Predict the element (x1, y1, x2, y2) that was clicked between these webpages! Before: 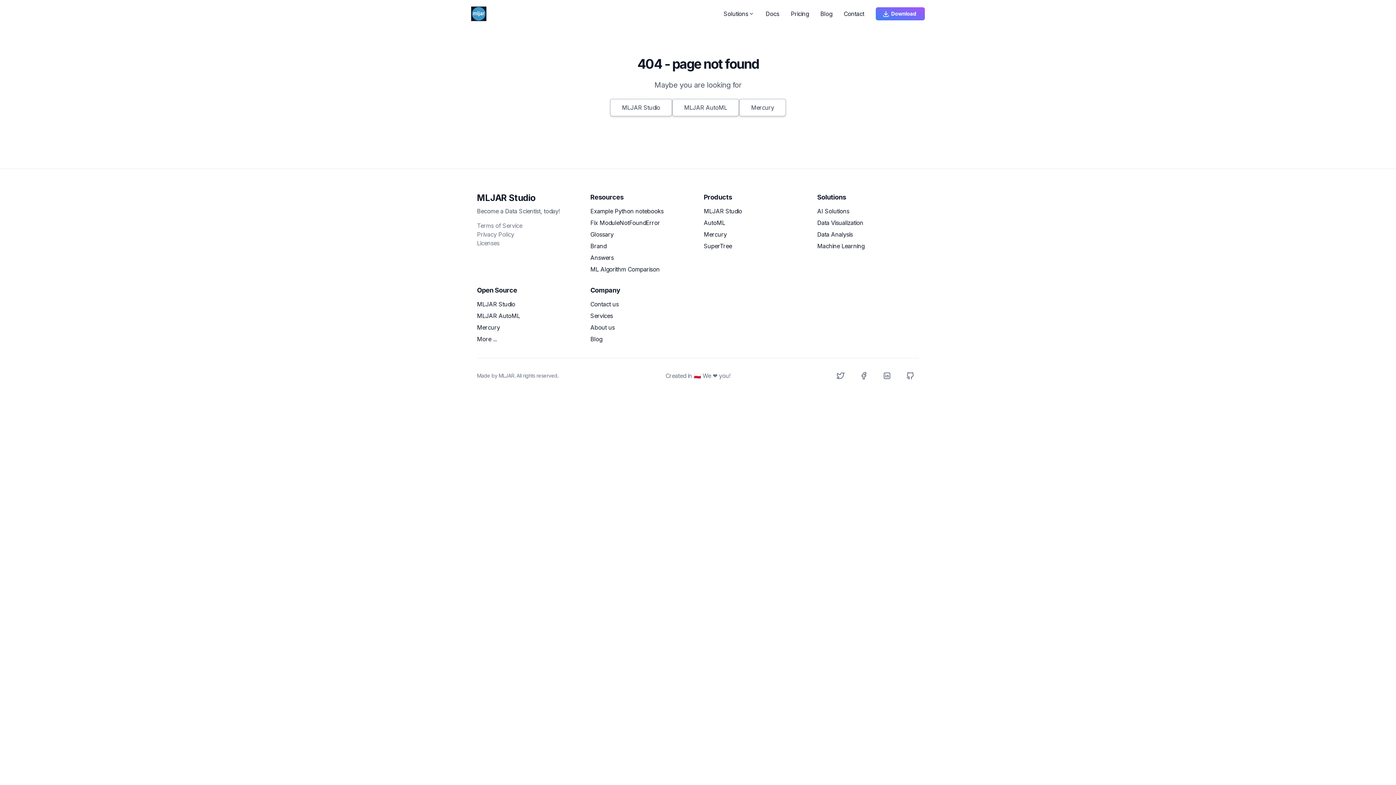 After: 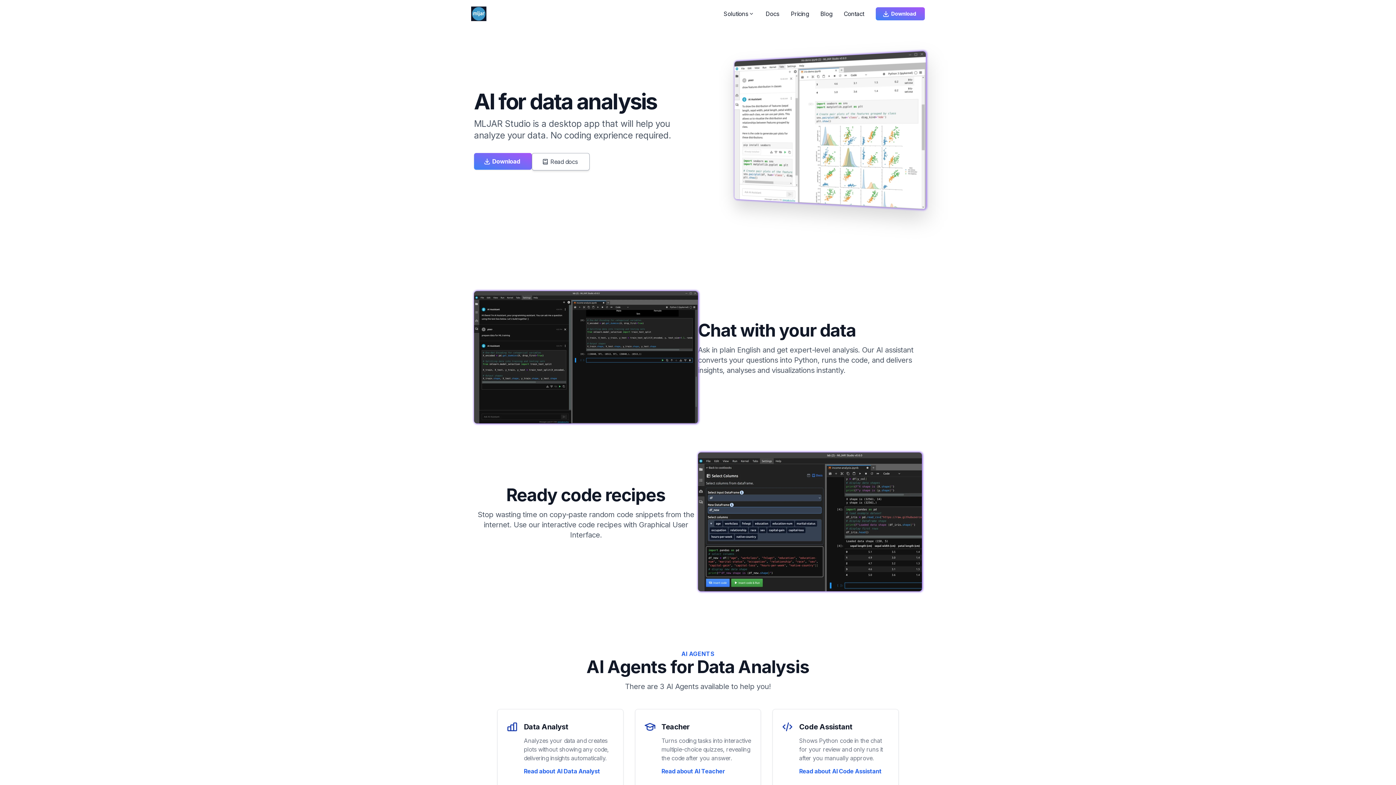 Action: label: MLJAR Studio bbox: (477, 192, 578, 204)